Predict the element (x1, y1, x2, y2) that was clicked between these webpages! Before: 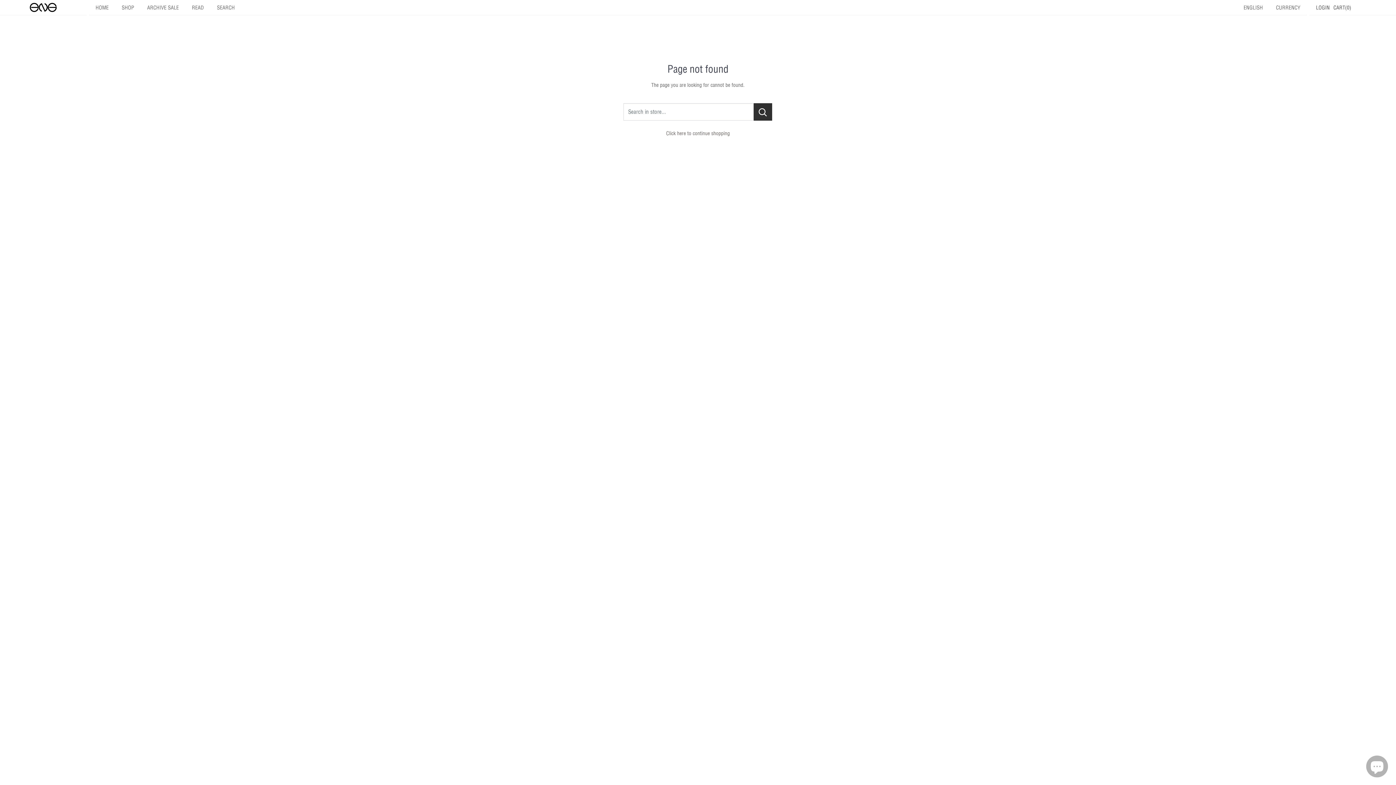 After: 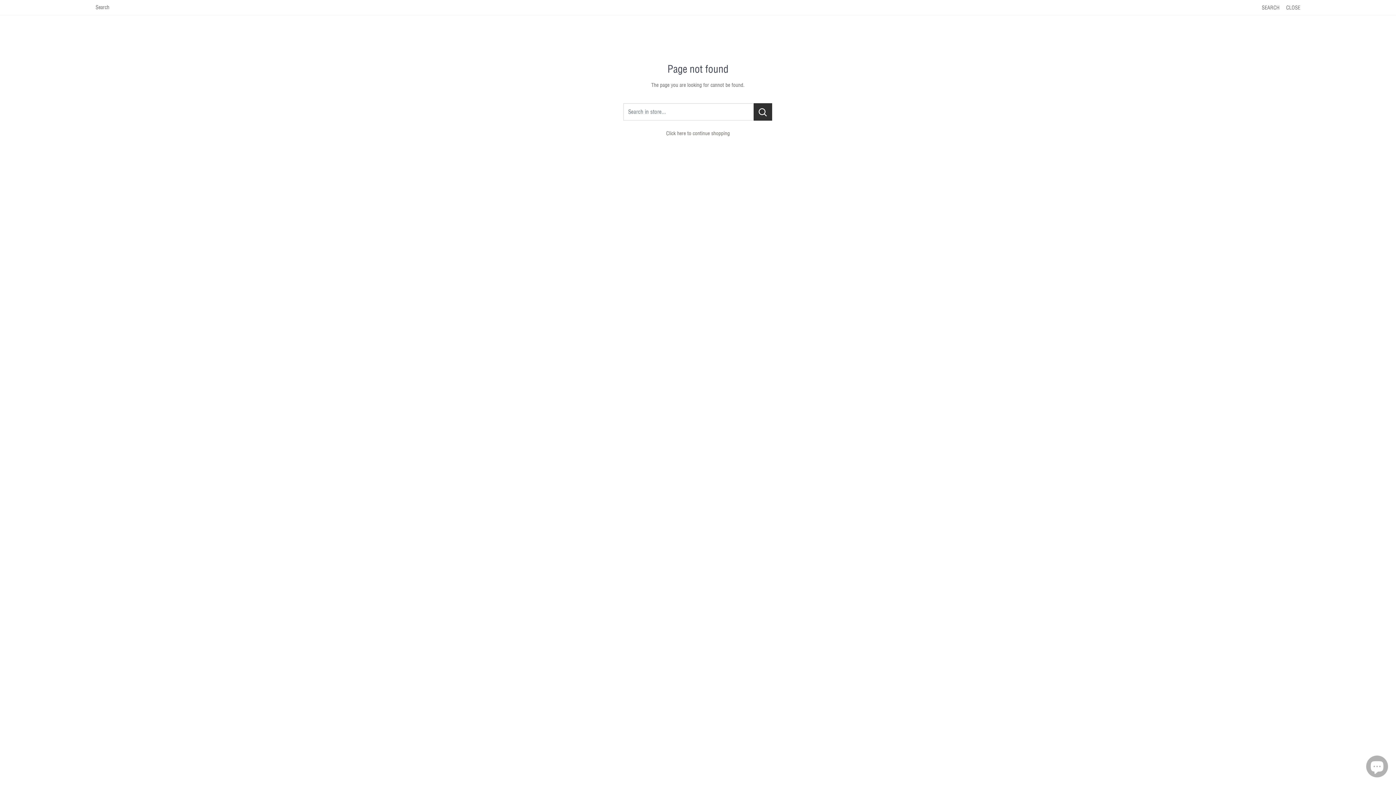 Action: label: SEARCH bbox: (210, 0, 241, 15)